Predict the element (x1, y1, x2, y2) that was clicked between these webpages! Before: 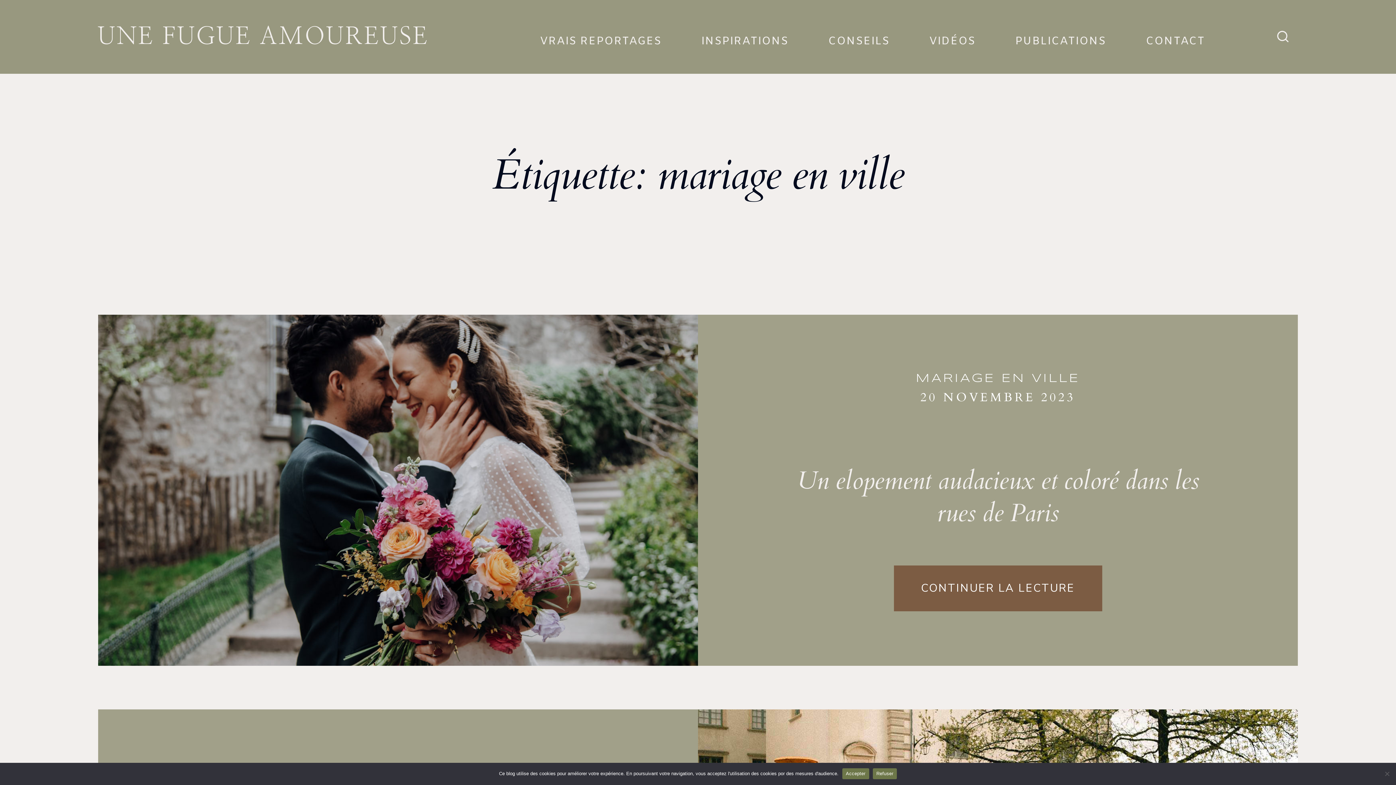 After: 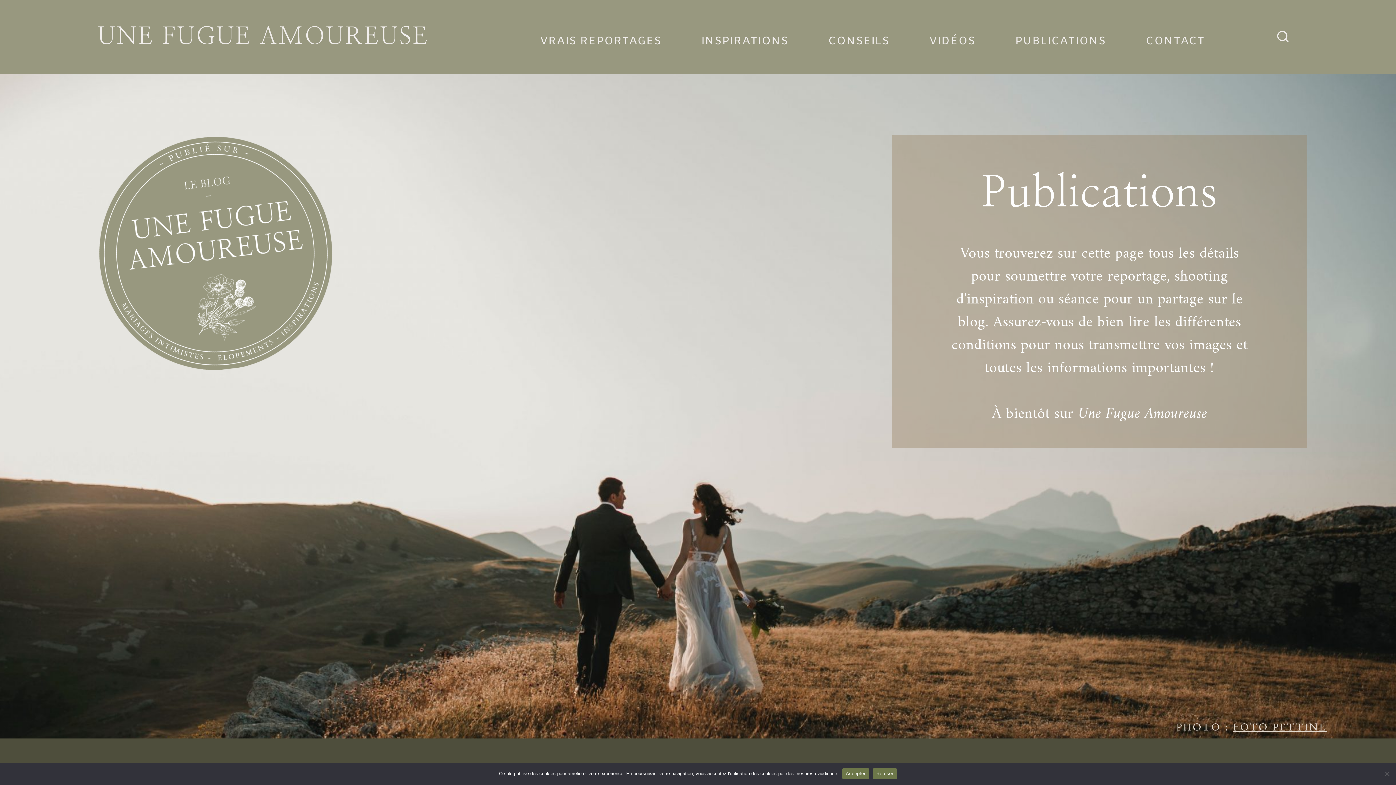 Action: label: PUBLICATIONS bbox: (1015, 35, 1106, 47)